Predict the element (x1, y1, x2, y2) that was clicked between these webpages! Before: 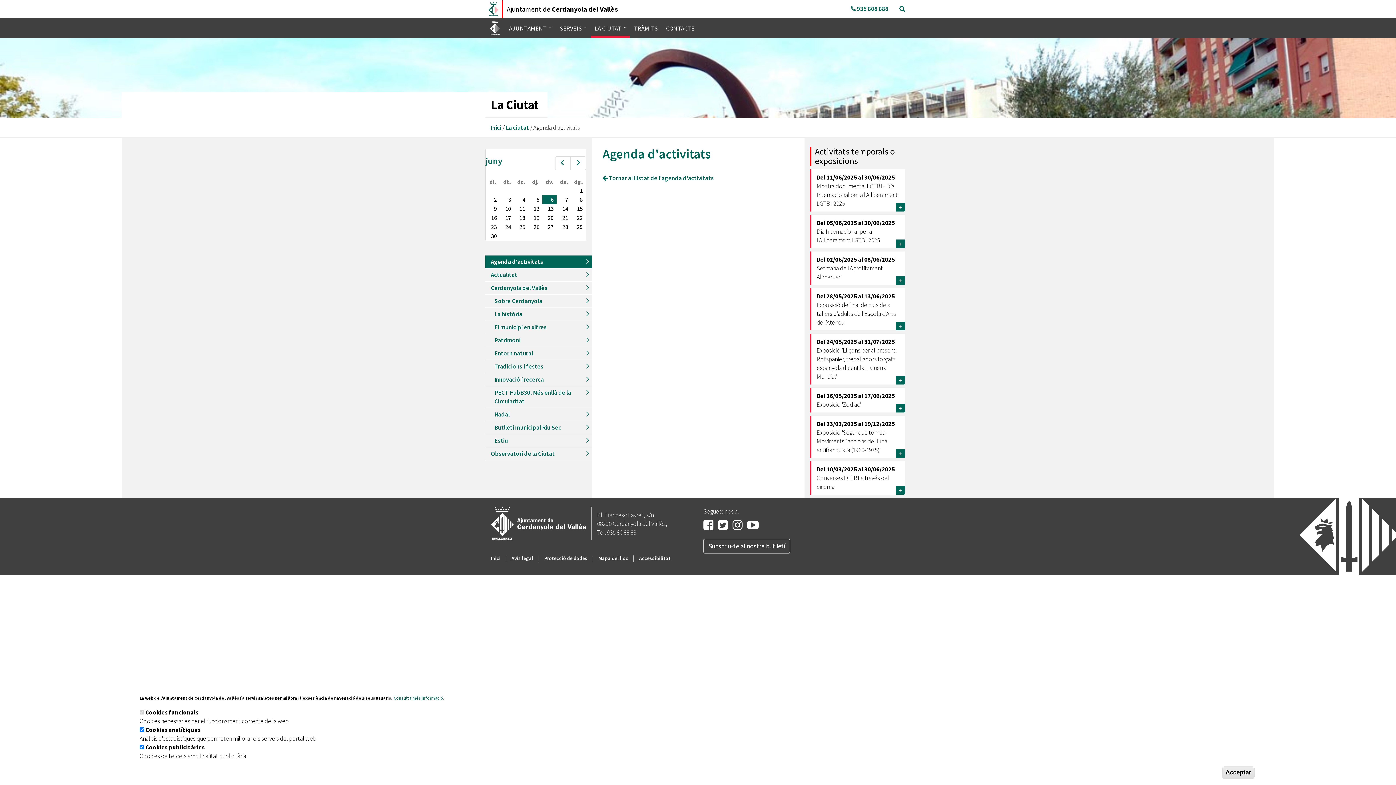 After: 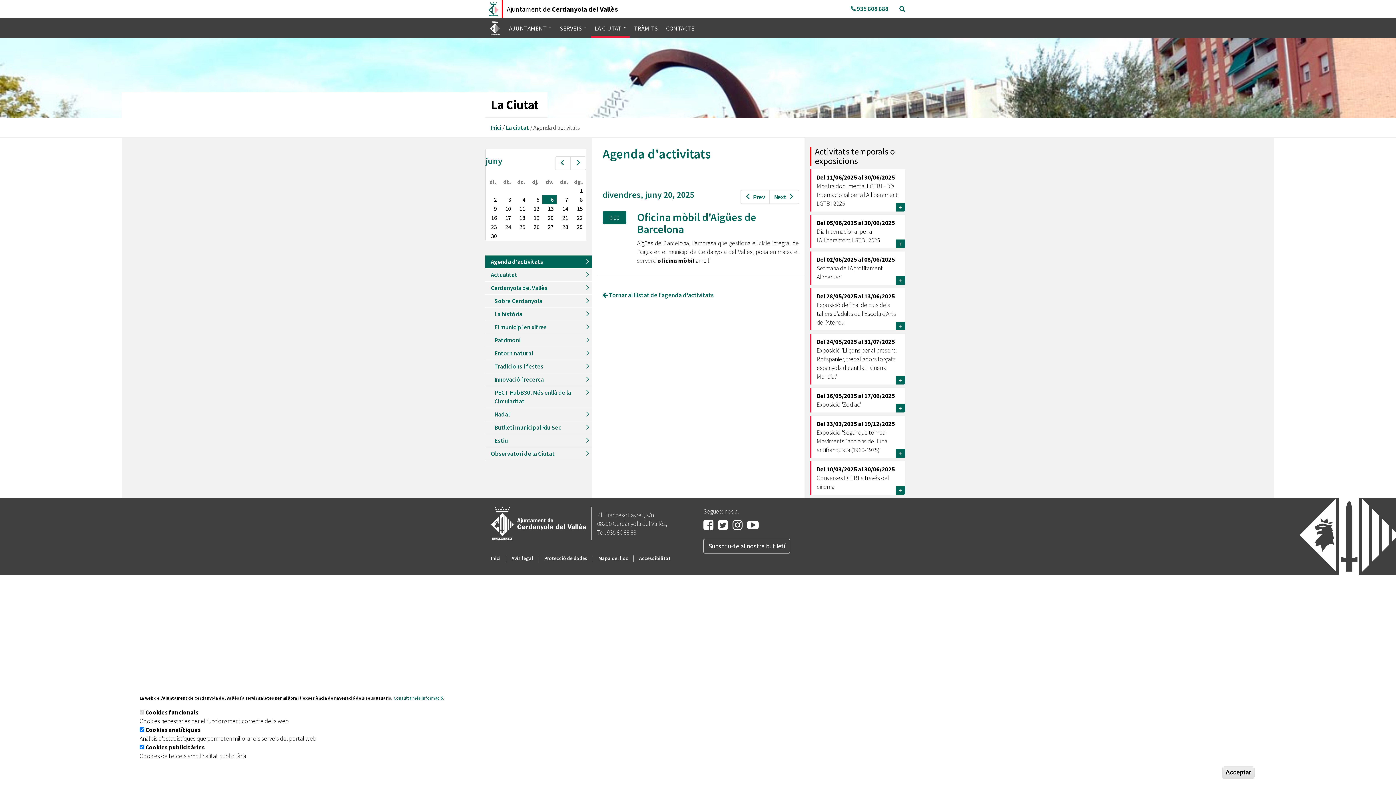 Action: bbox: (546, 212, 556, 222) label: 20